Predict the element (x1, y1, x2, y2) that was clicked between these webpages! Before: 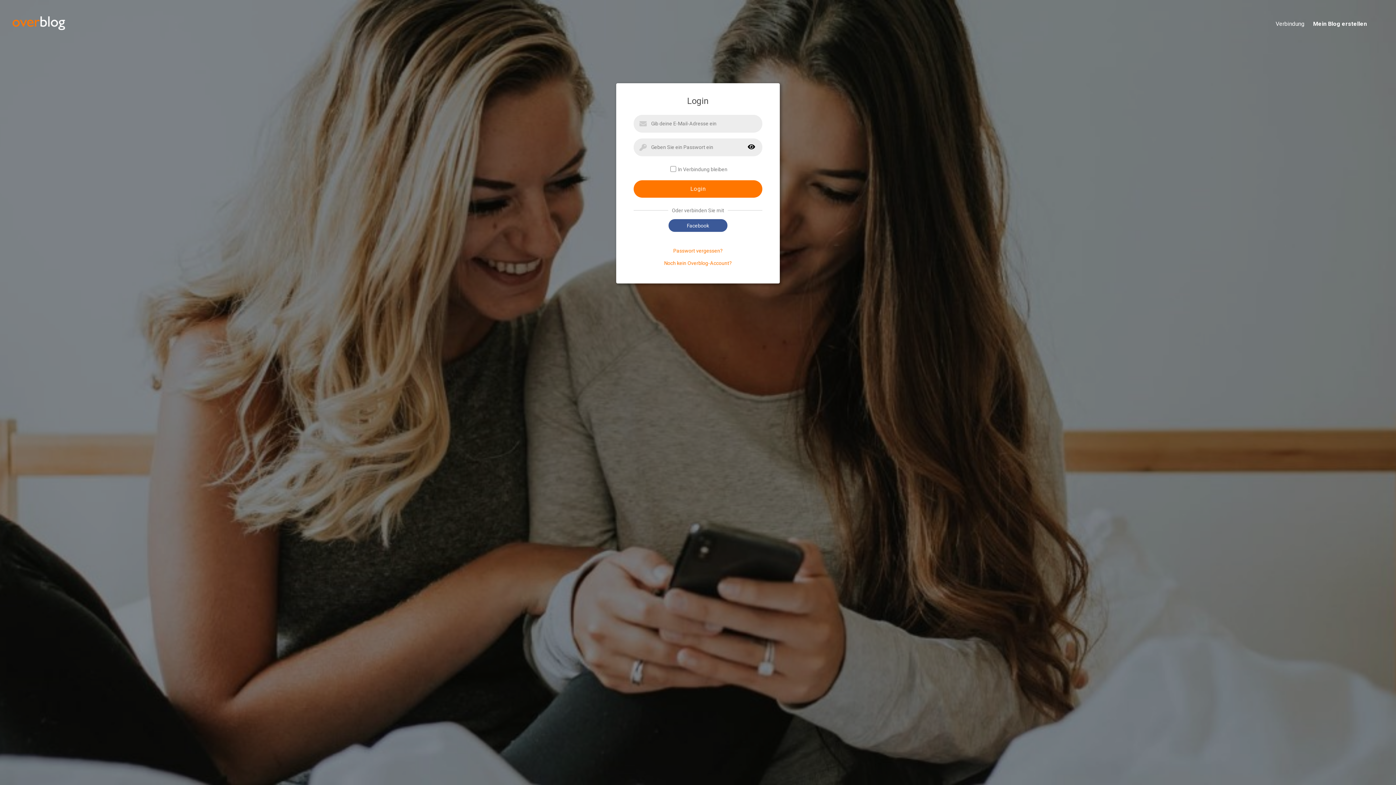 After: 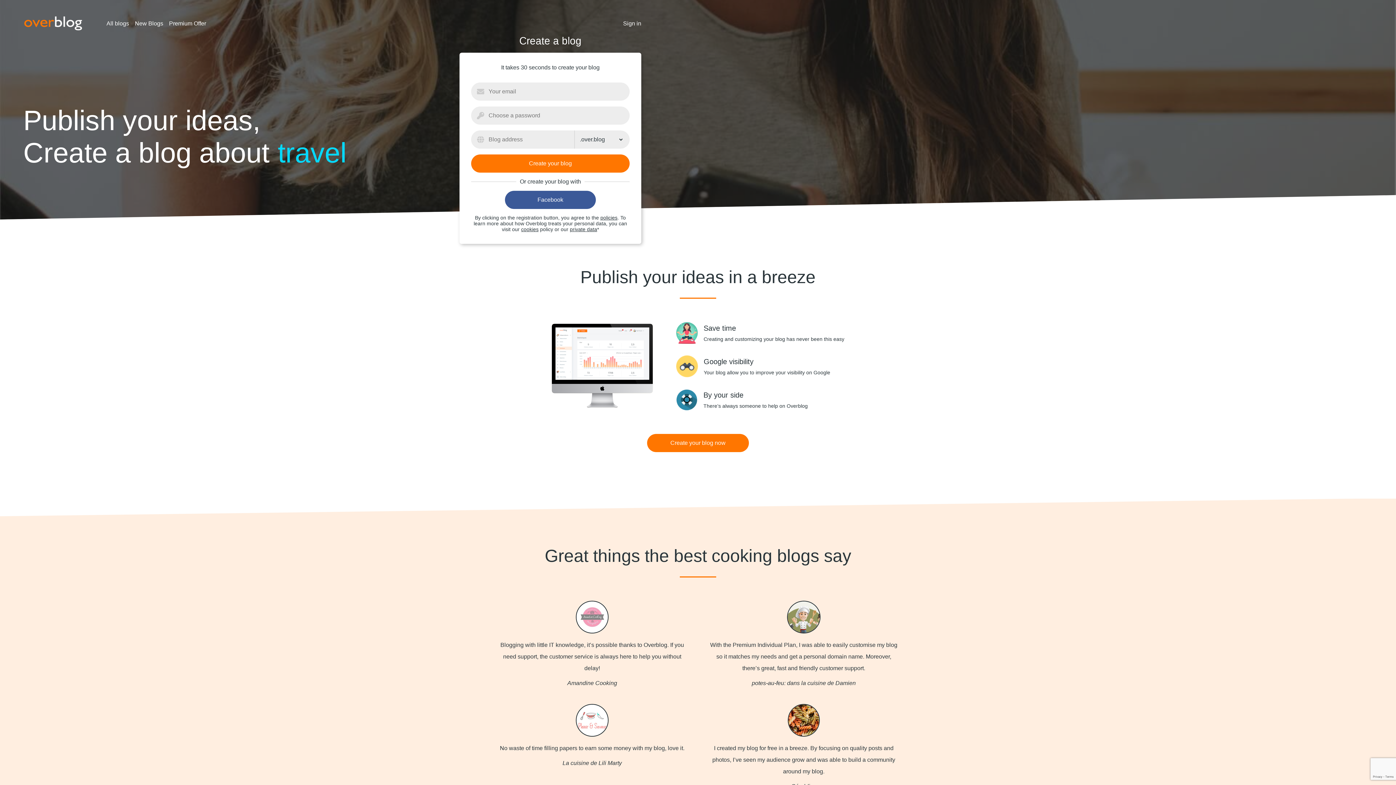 Action: bbox: (11, 30, 66, 35)